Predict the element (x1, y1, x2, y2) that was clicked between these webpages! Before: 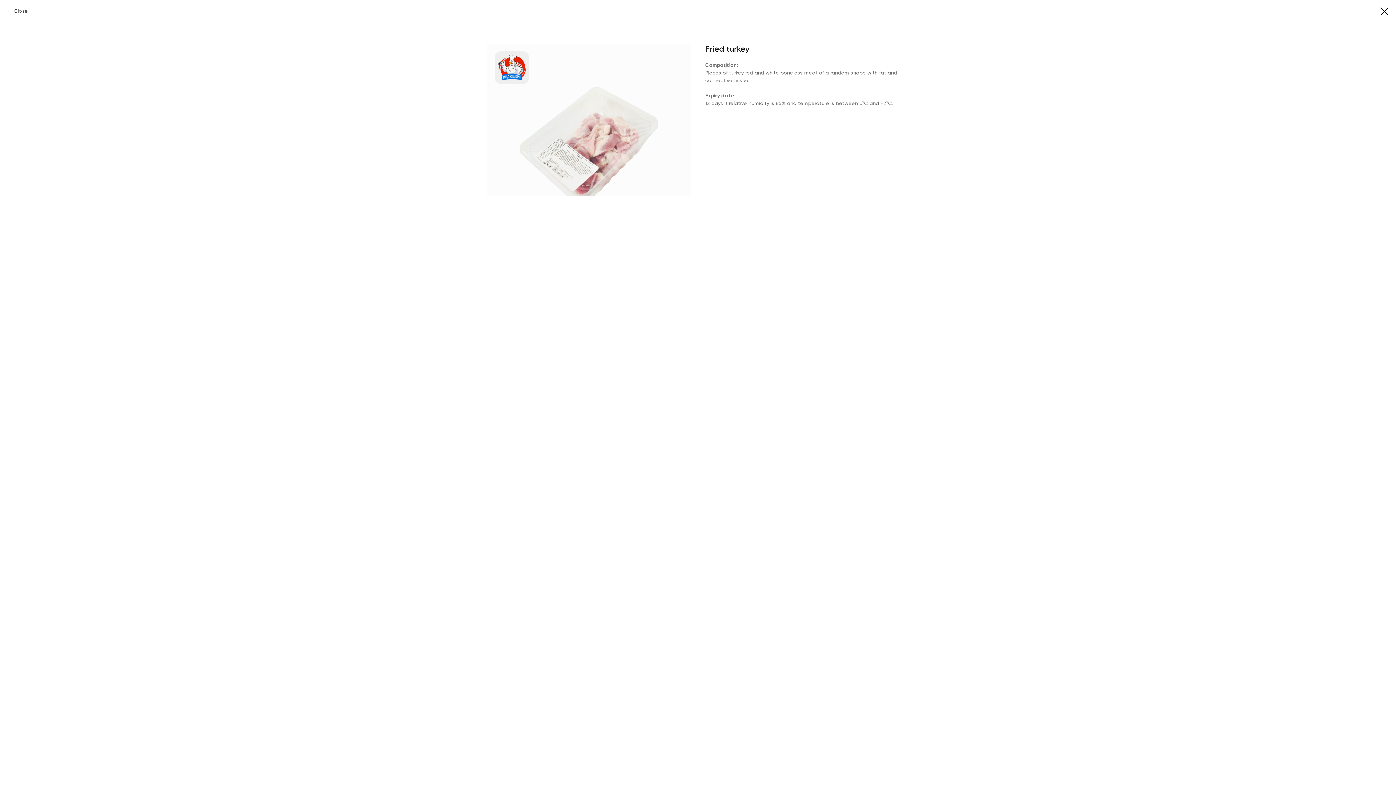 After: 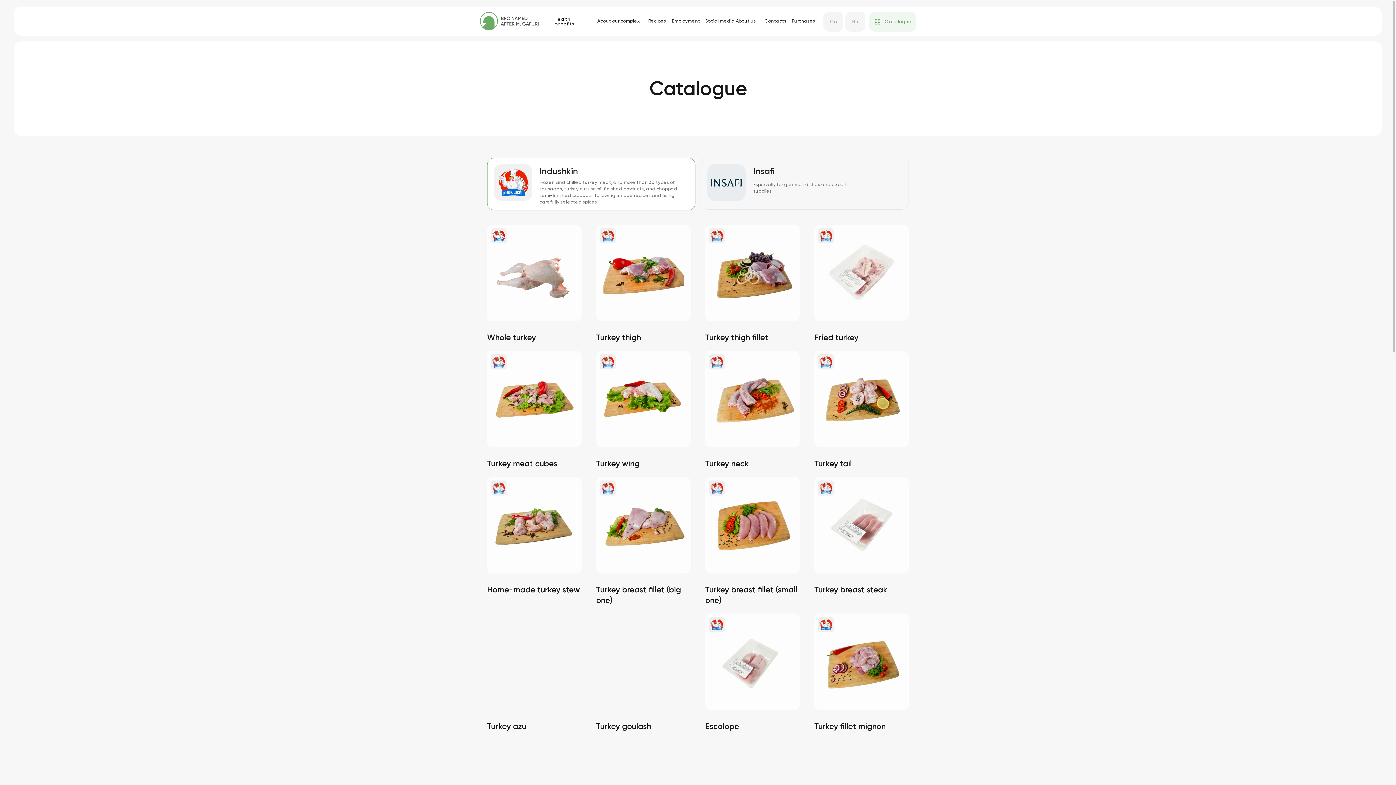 Action: bbox: (1380, 7, 1389, 15)